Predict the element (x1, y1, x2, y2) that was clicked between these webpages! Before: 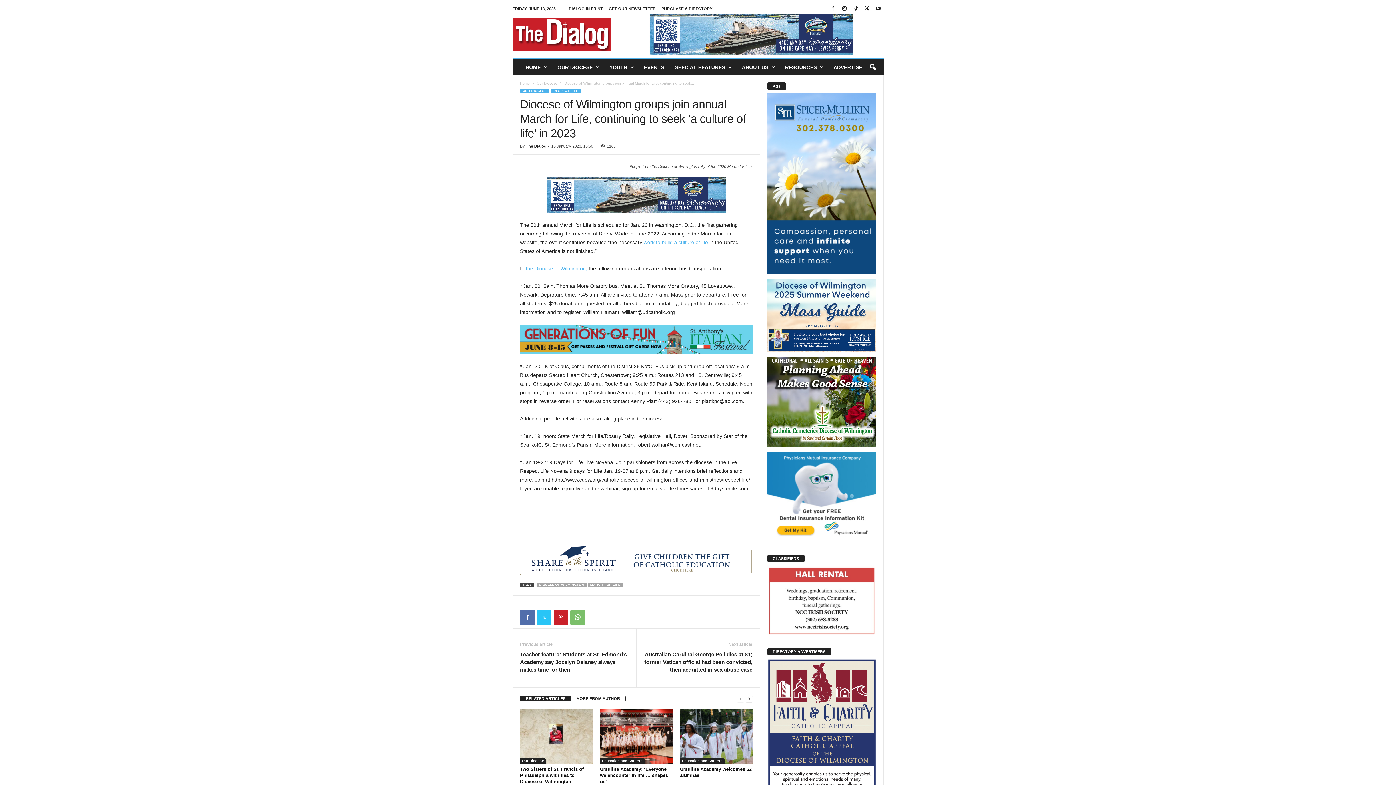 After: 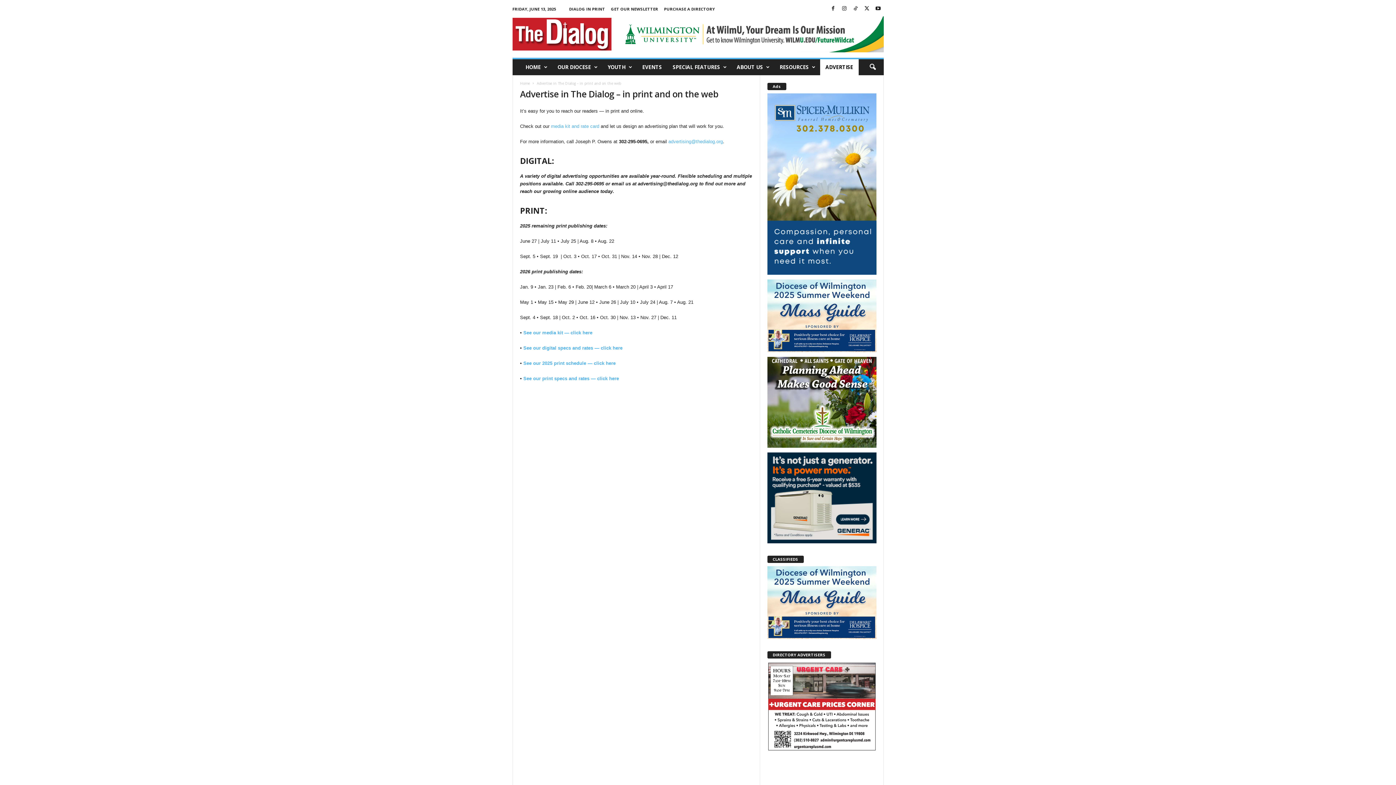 Action: bbox: (520, 531, 752, 536)